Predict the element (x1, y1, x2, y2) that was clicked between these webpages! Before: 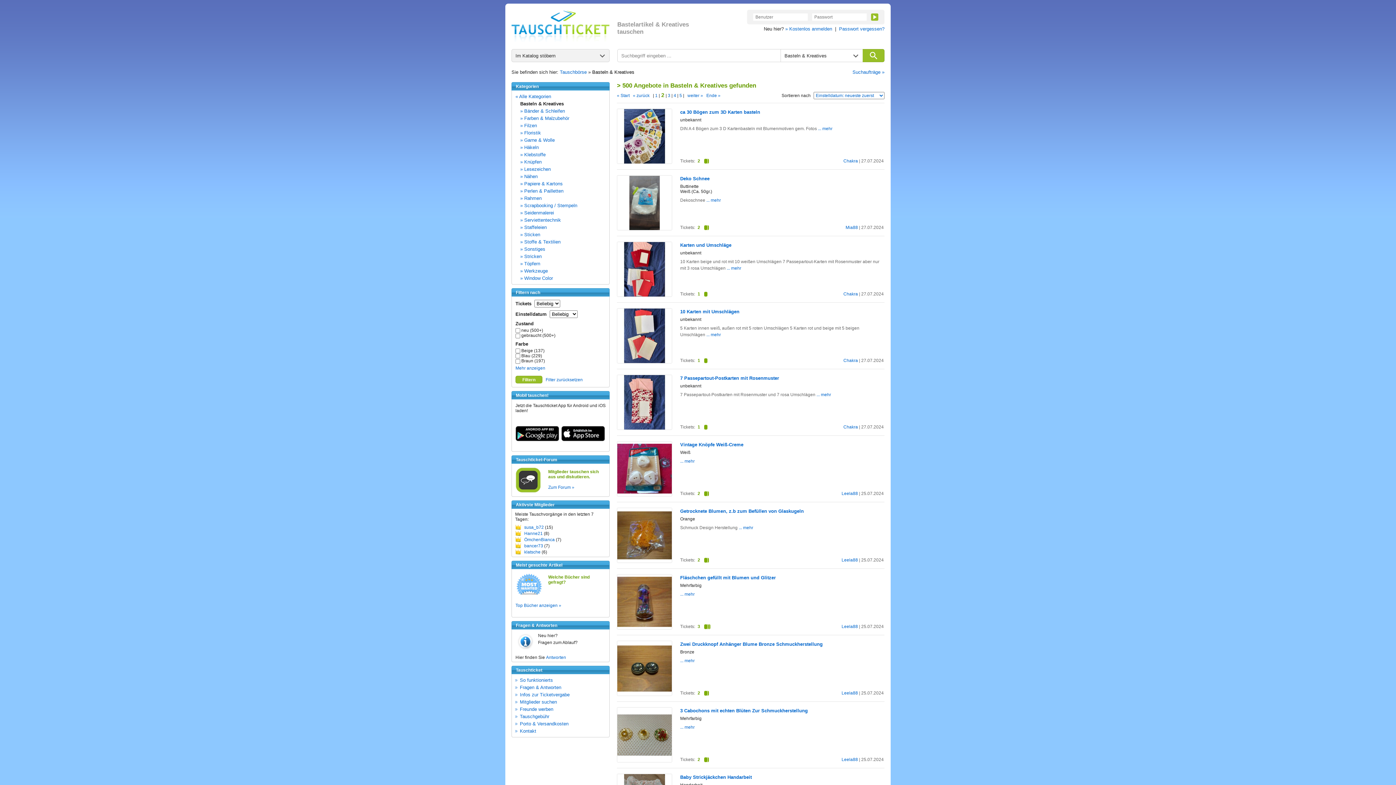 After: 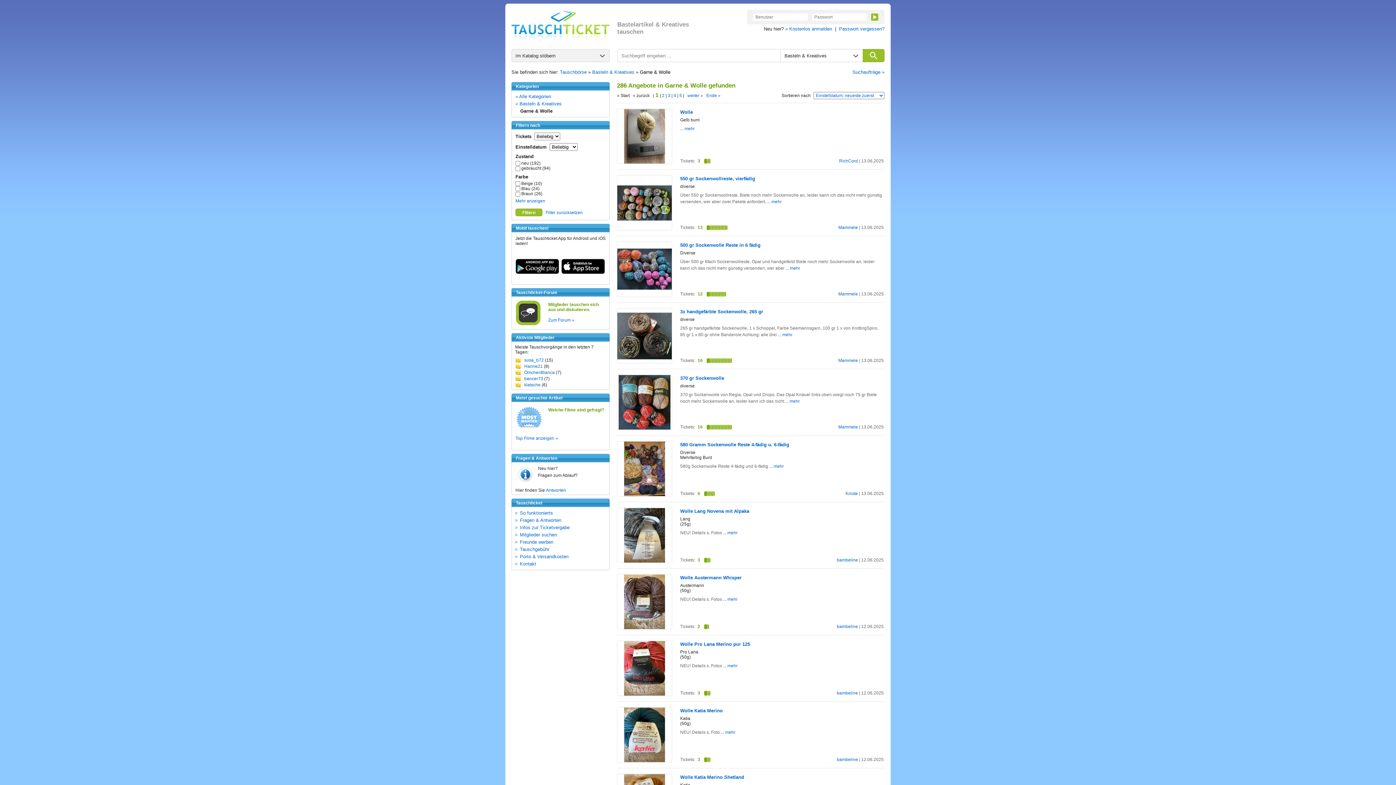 Action: bbox: (520, 137, 554, 142) label: » Garne & Wolle